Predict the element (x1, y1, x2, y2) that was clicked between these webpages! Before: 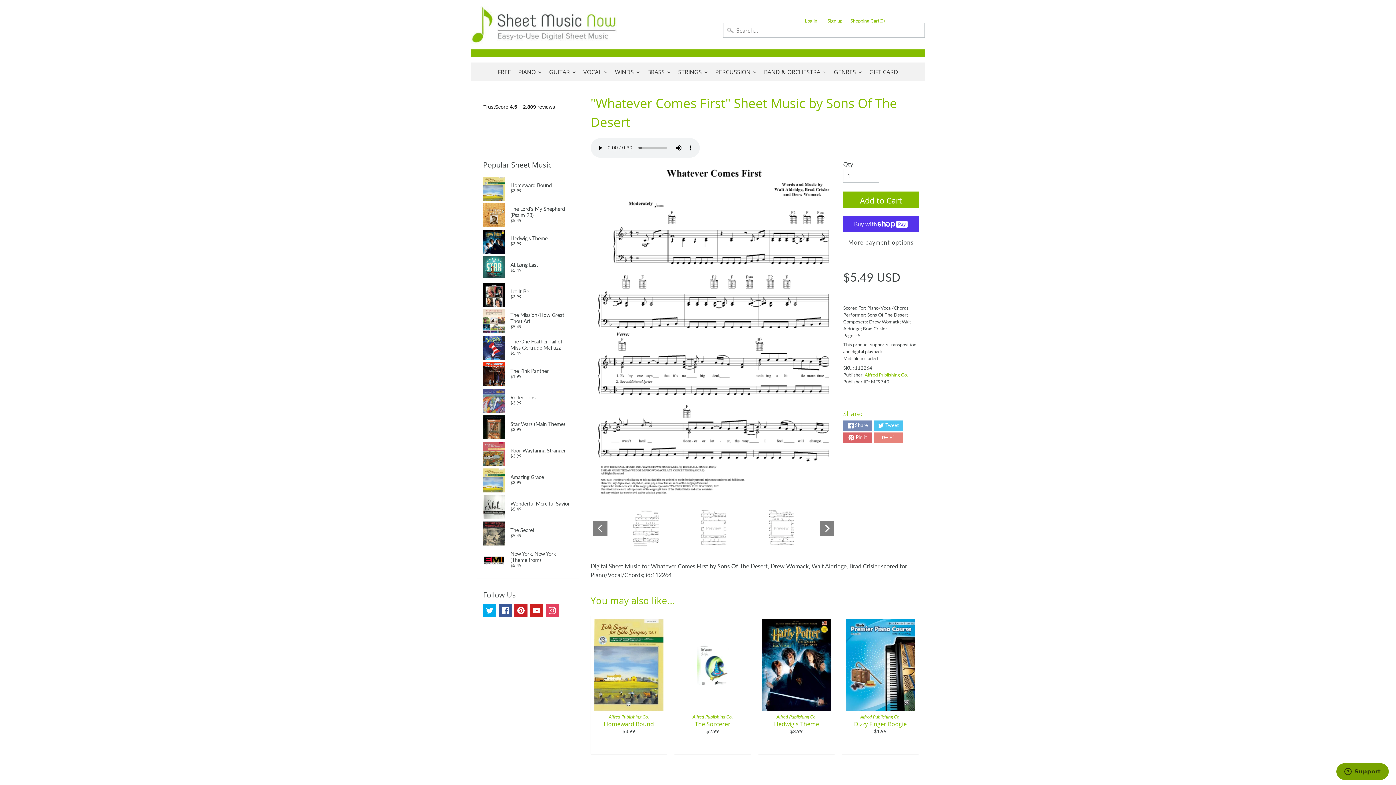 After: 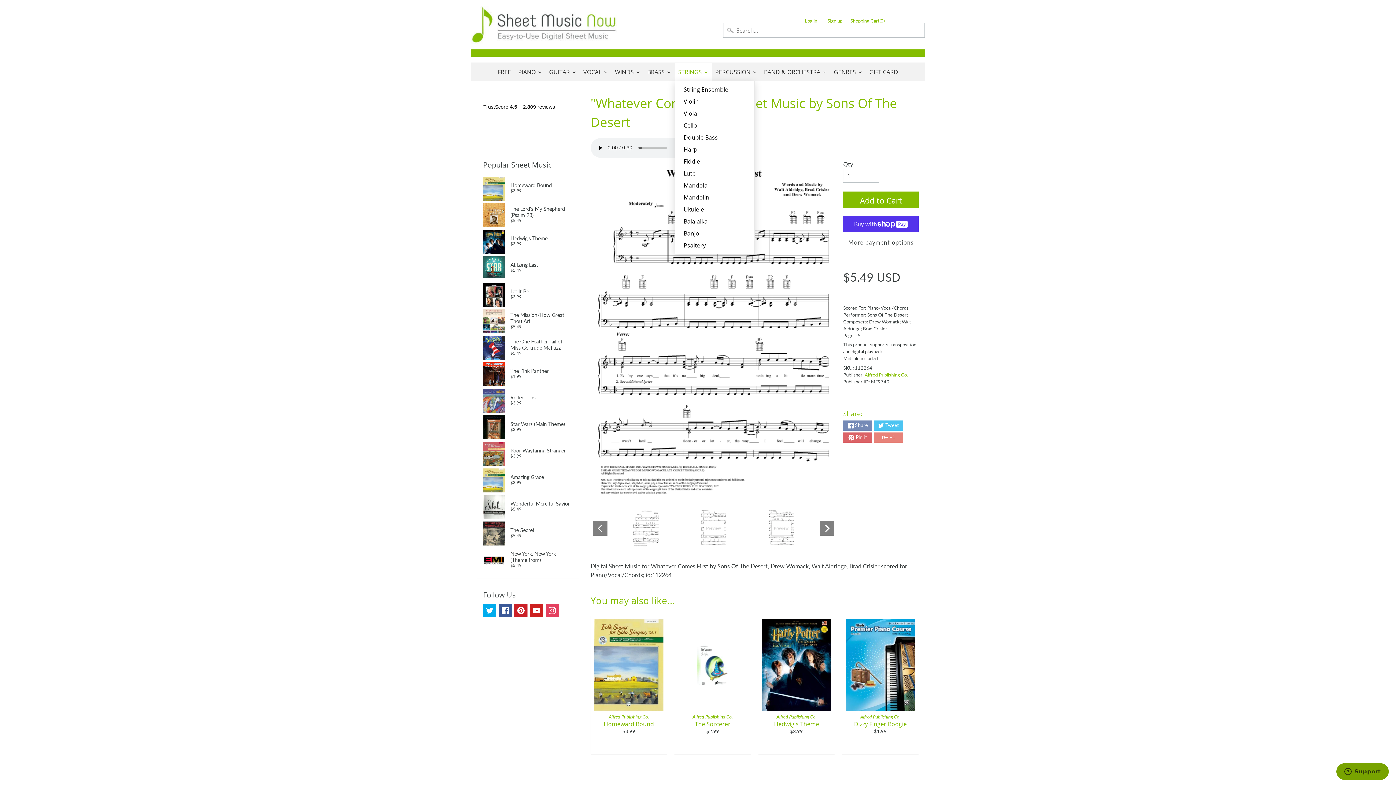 Action: label: STRINGS bbox: (674, 62, 711, 81)